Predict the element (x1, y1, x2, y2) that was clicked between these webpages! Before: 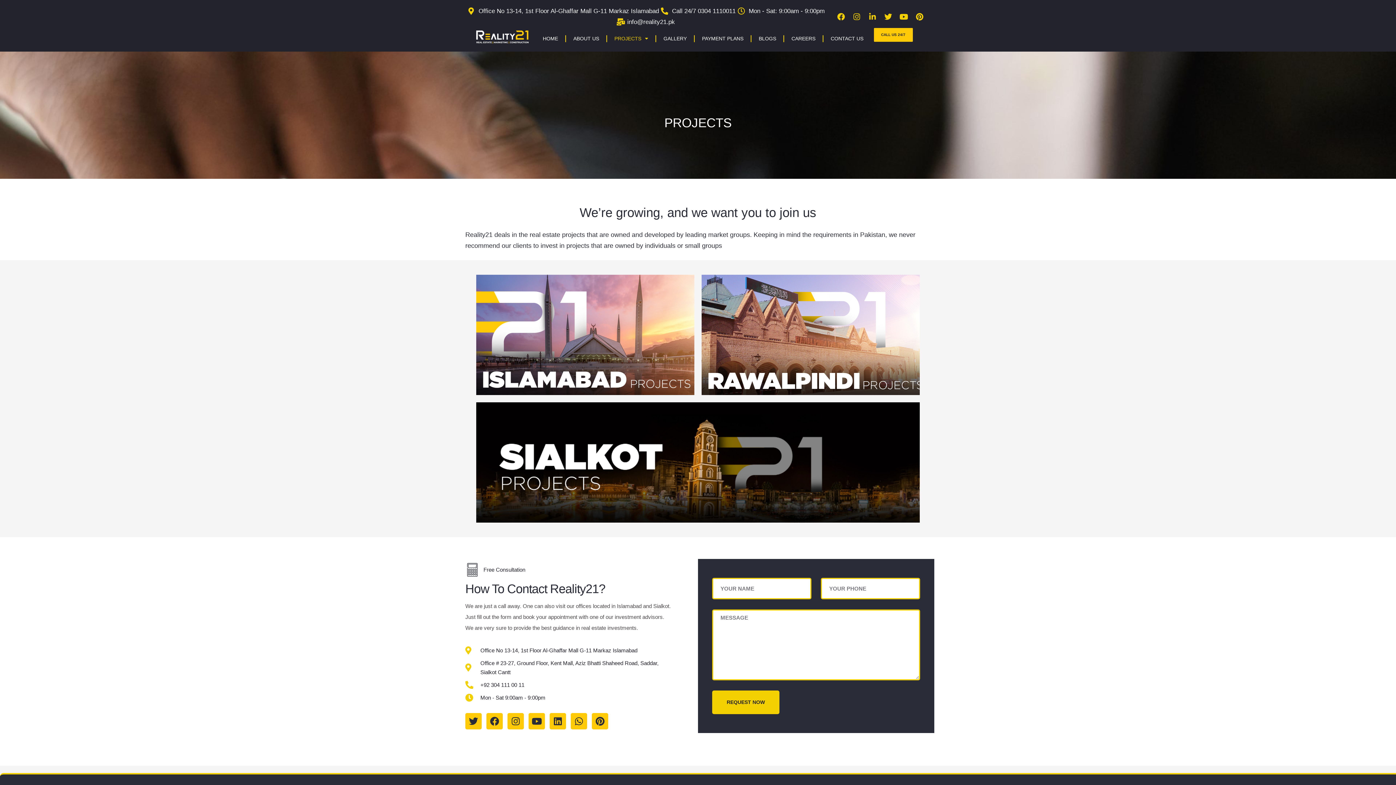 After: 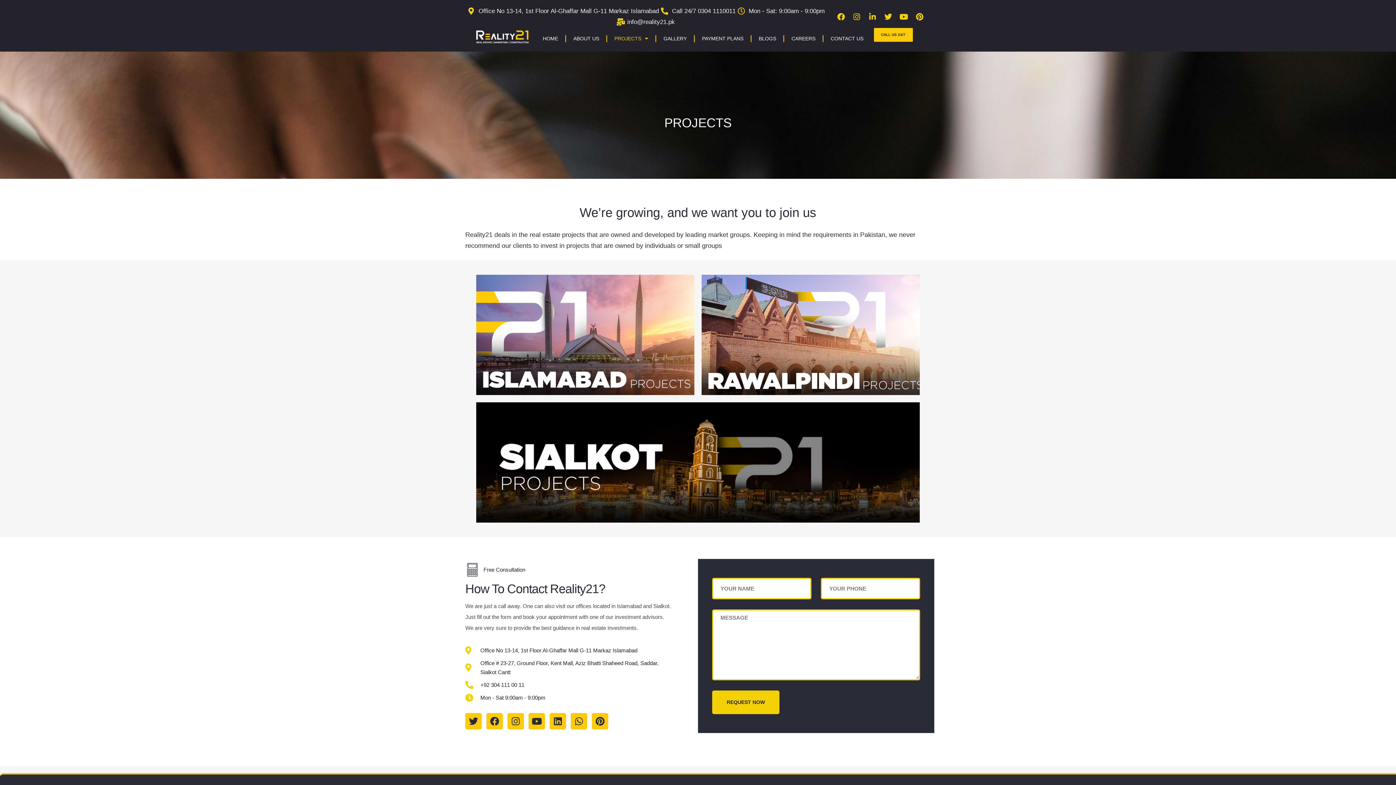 Action: bbox: (672, 5, 735, 16) label: Call 24/7 0304 1110011